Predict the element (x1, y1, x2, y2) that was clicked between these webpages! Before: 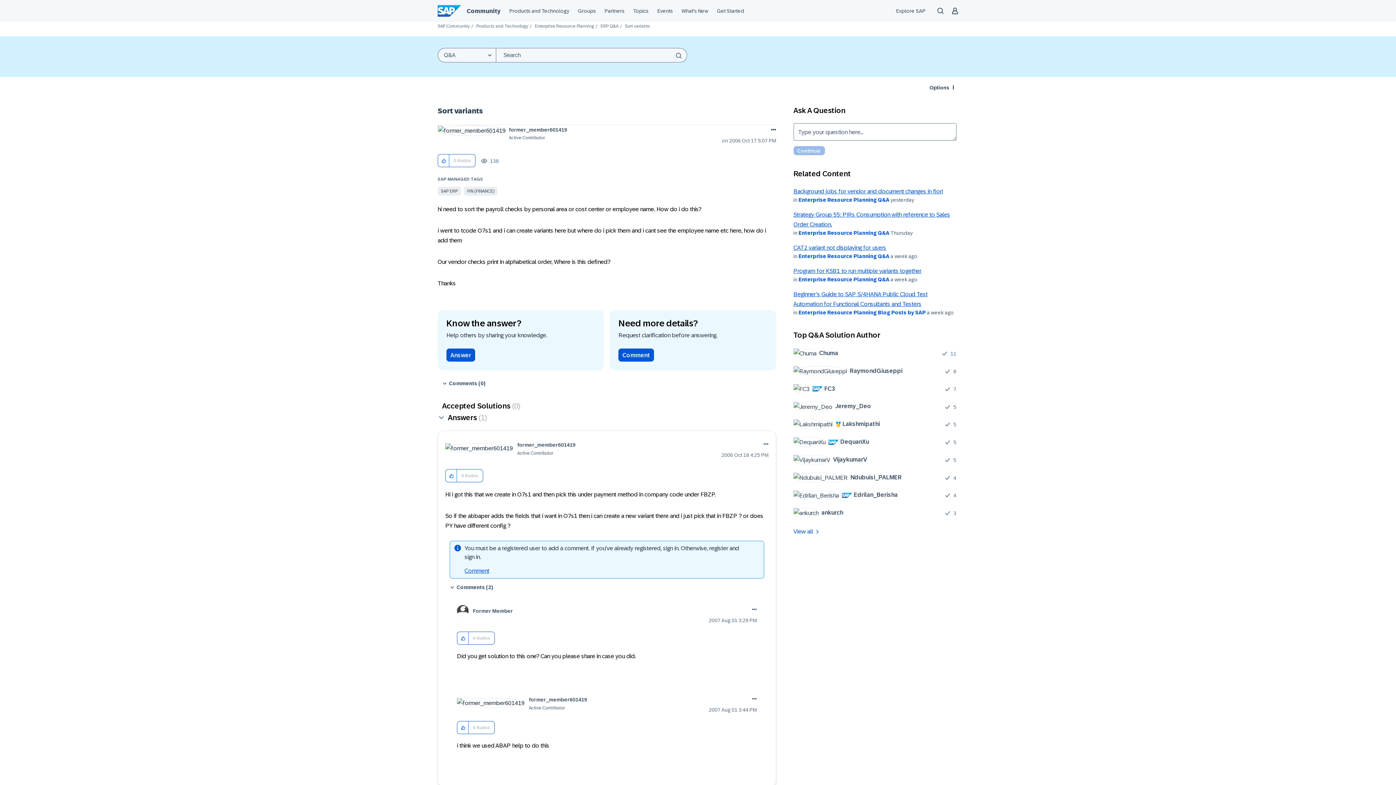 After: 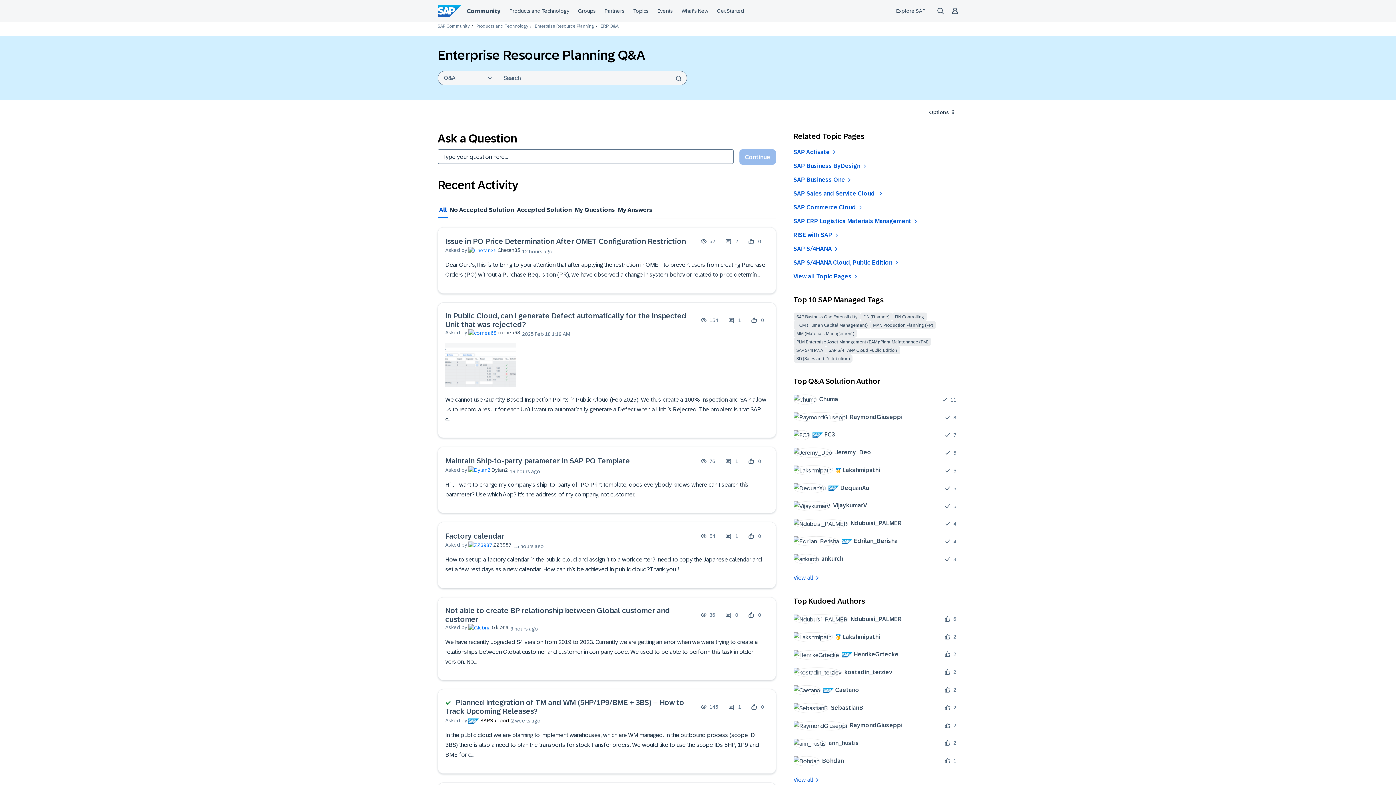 Action: label: Enterprise Resource Planning Q&A bbox: (798, 253, 889, 259)